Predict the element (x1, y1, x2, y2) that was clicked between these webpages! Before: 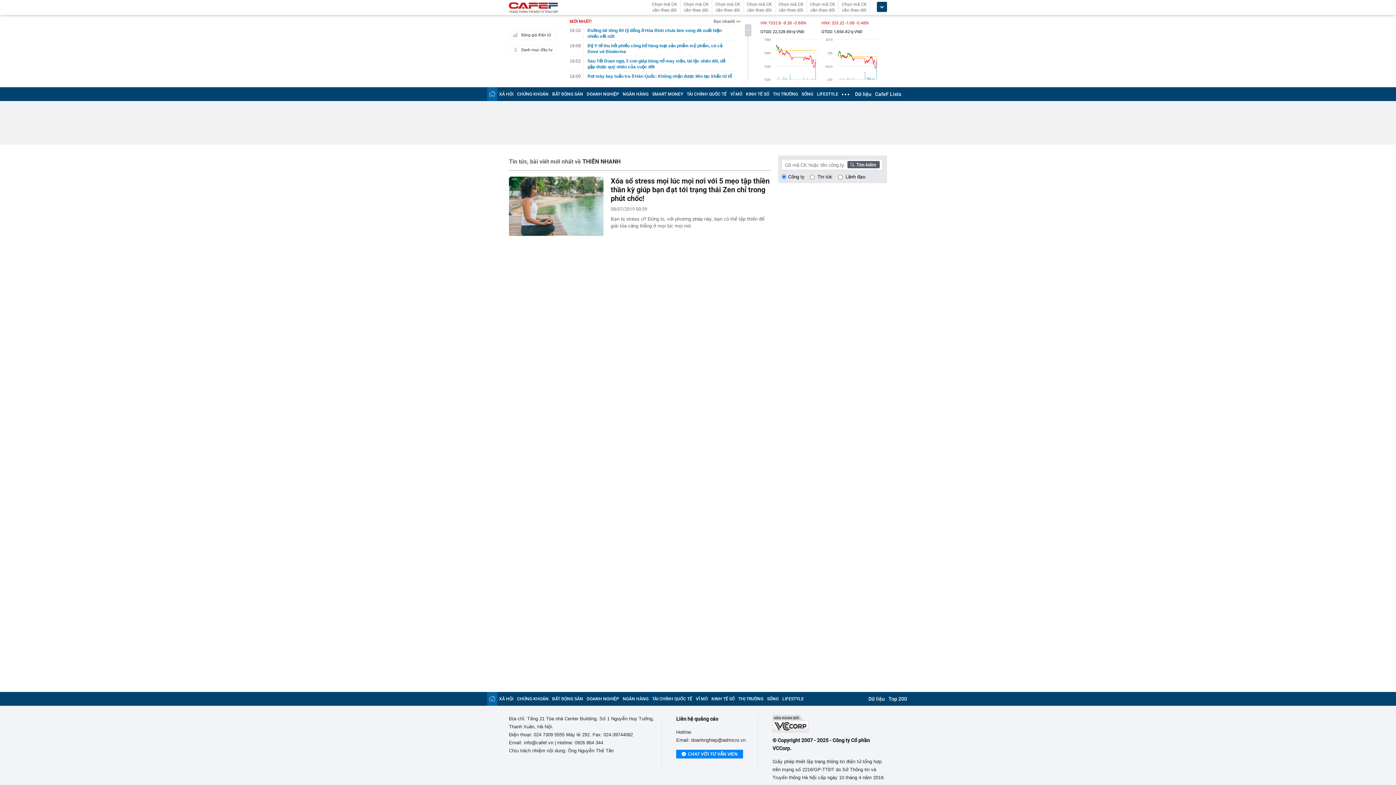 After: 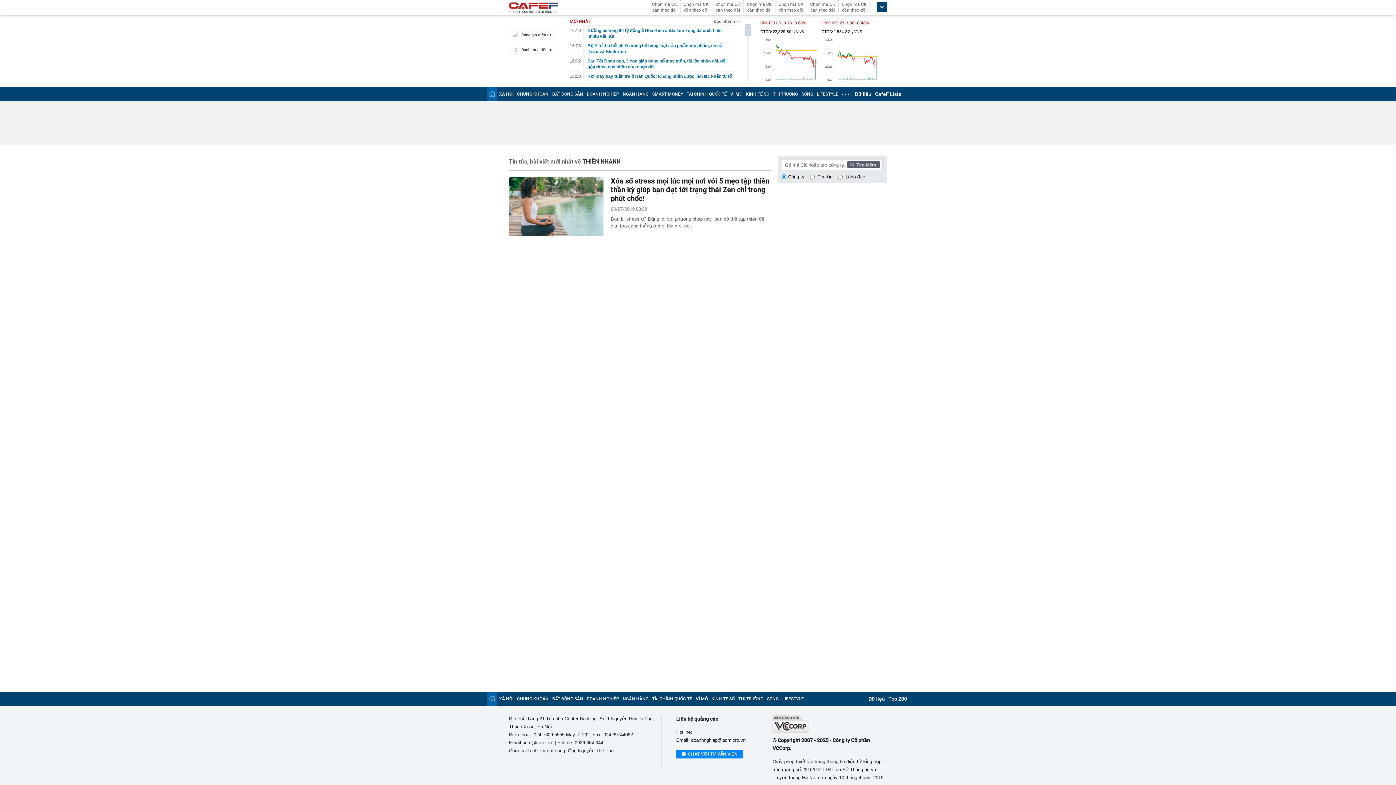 Action: bbox: (509, 30, 556, 39) label: Bảng giá điện tử